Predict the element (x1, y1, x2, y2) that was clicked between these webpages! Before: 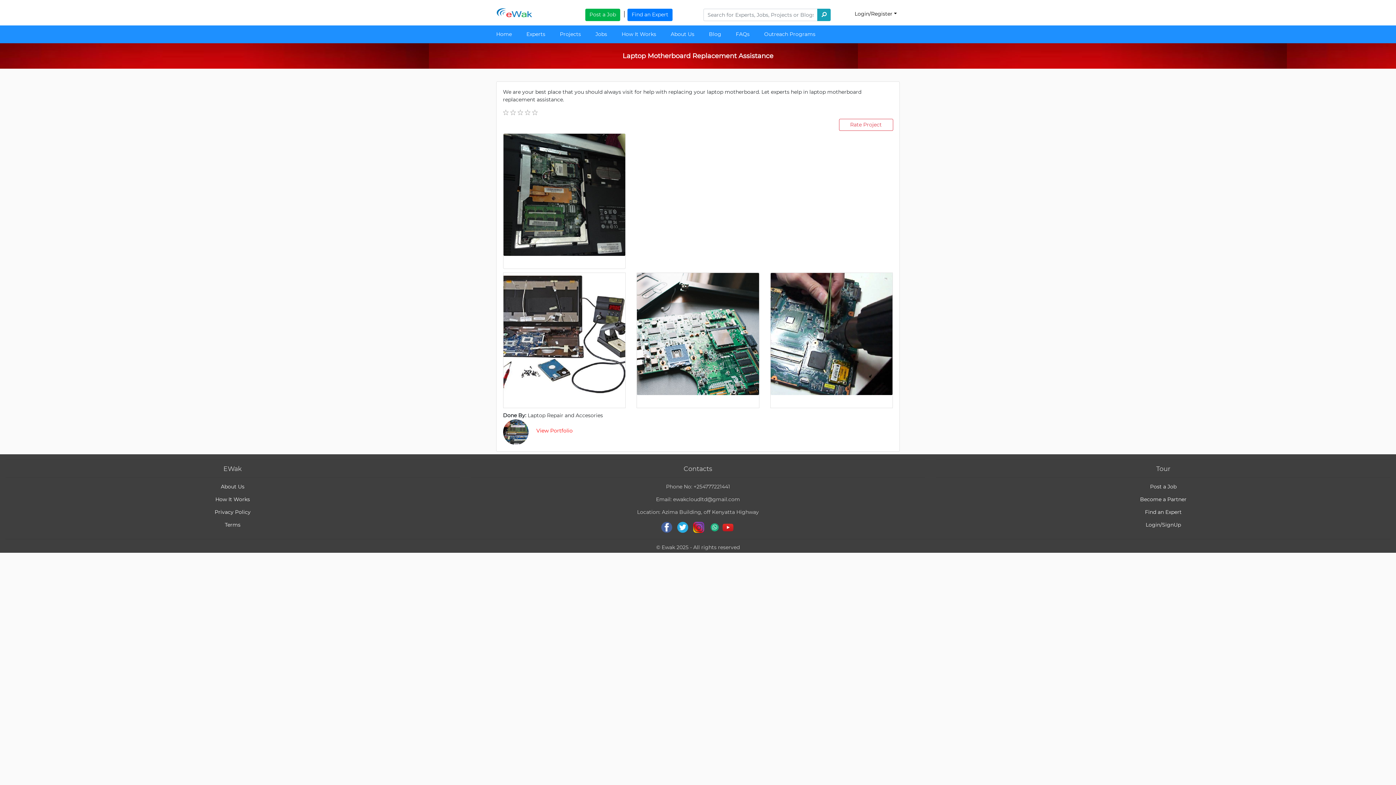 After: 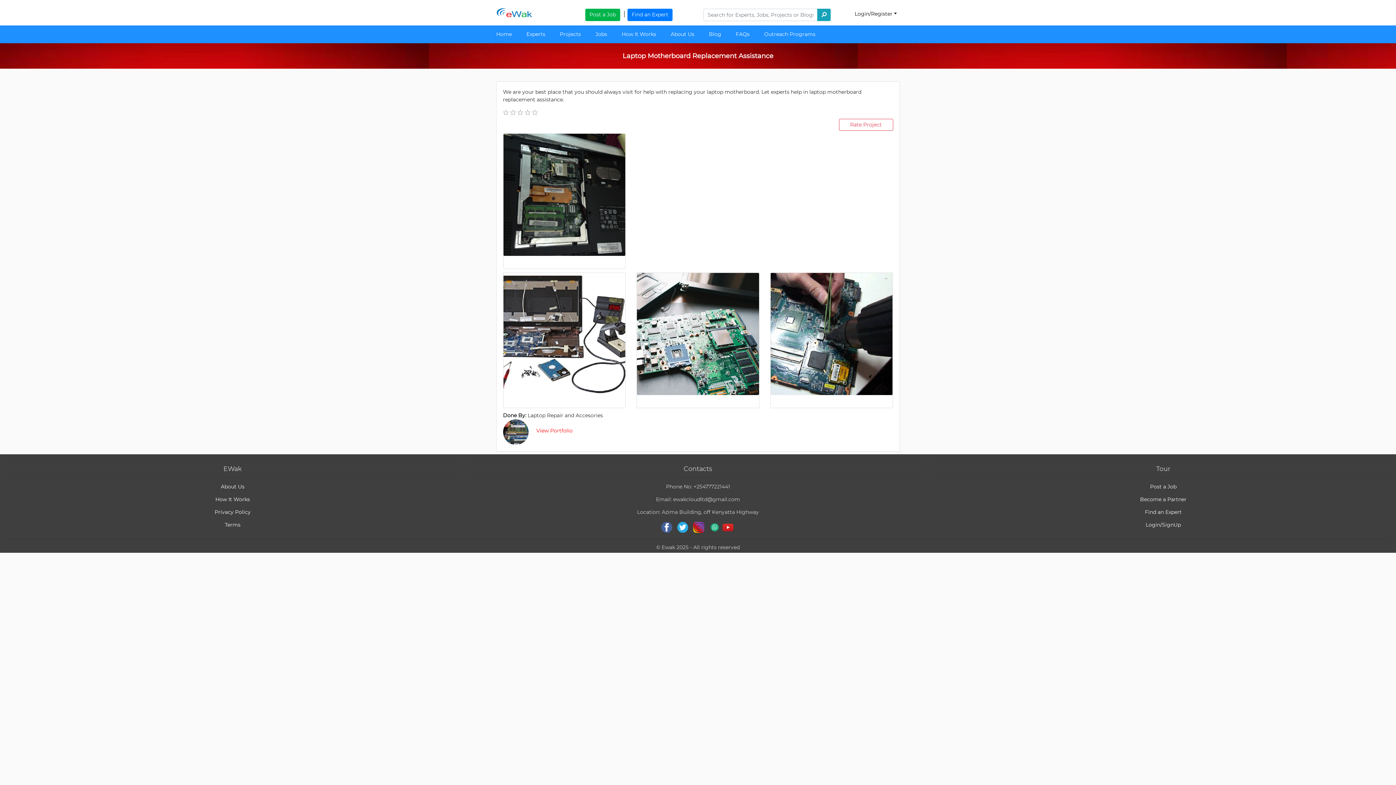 Action: bbox: (677, 523, 692, 530)